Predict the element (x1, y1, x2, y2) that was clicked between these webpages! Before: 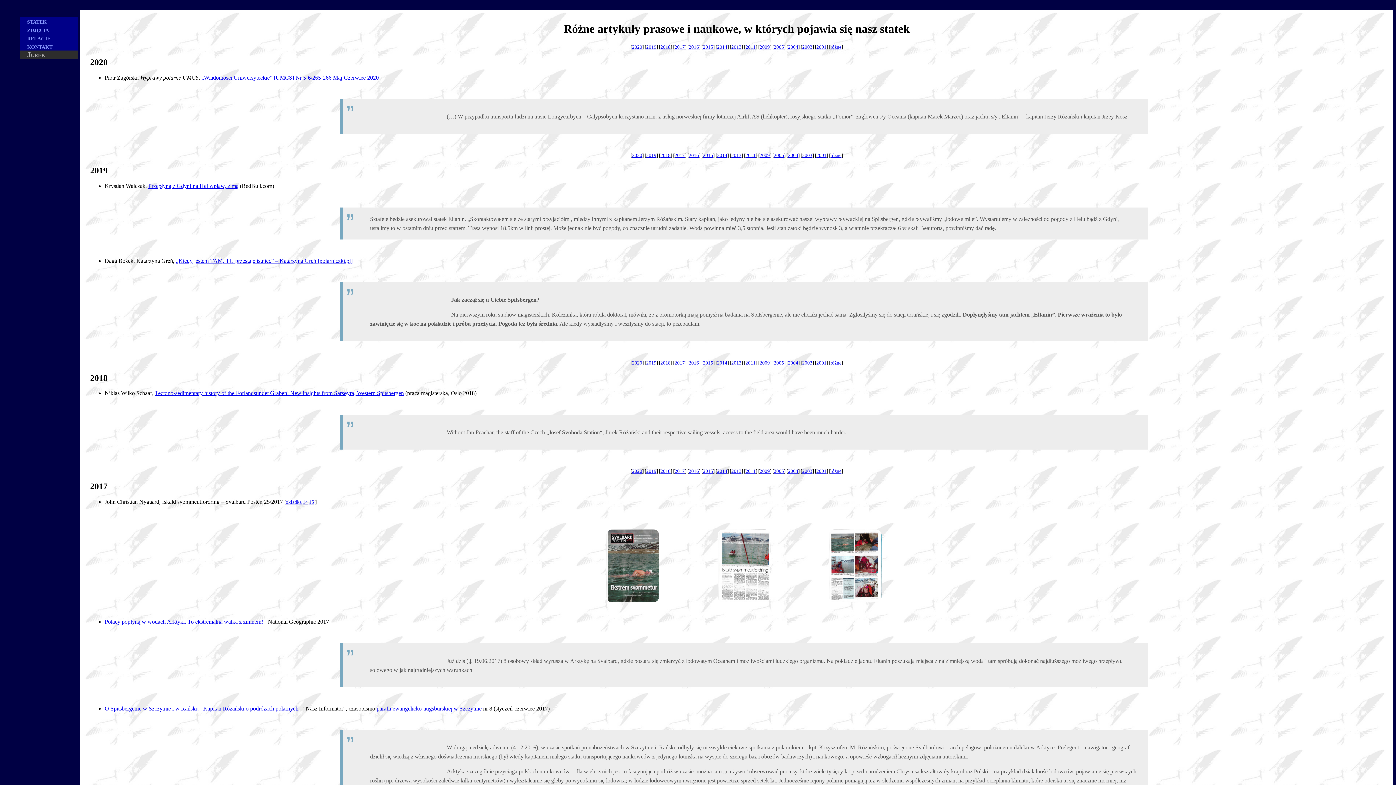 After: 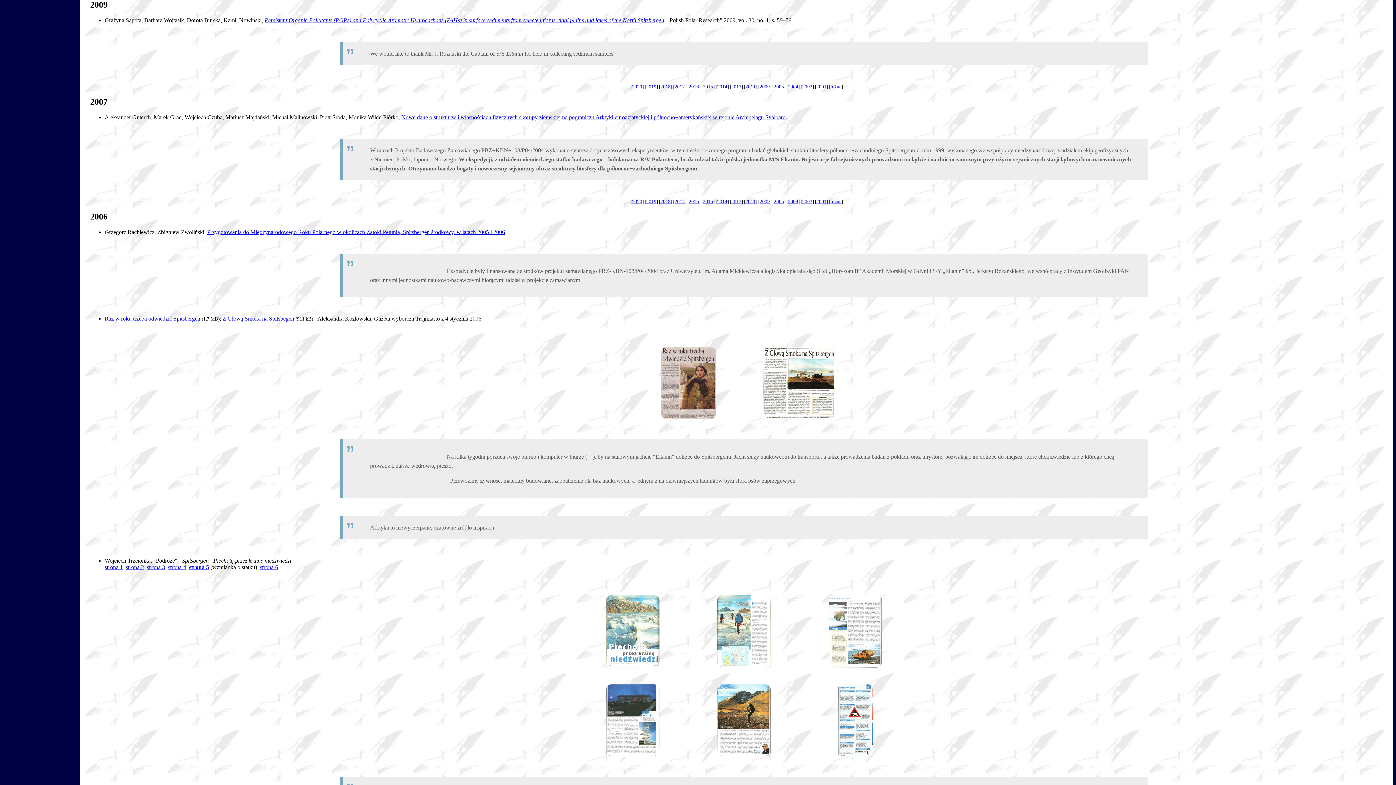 Action: bbox: (759, 468, 770, 474) label: 2009